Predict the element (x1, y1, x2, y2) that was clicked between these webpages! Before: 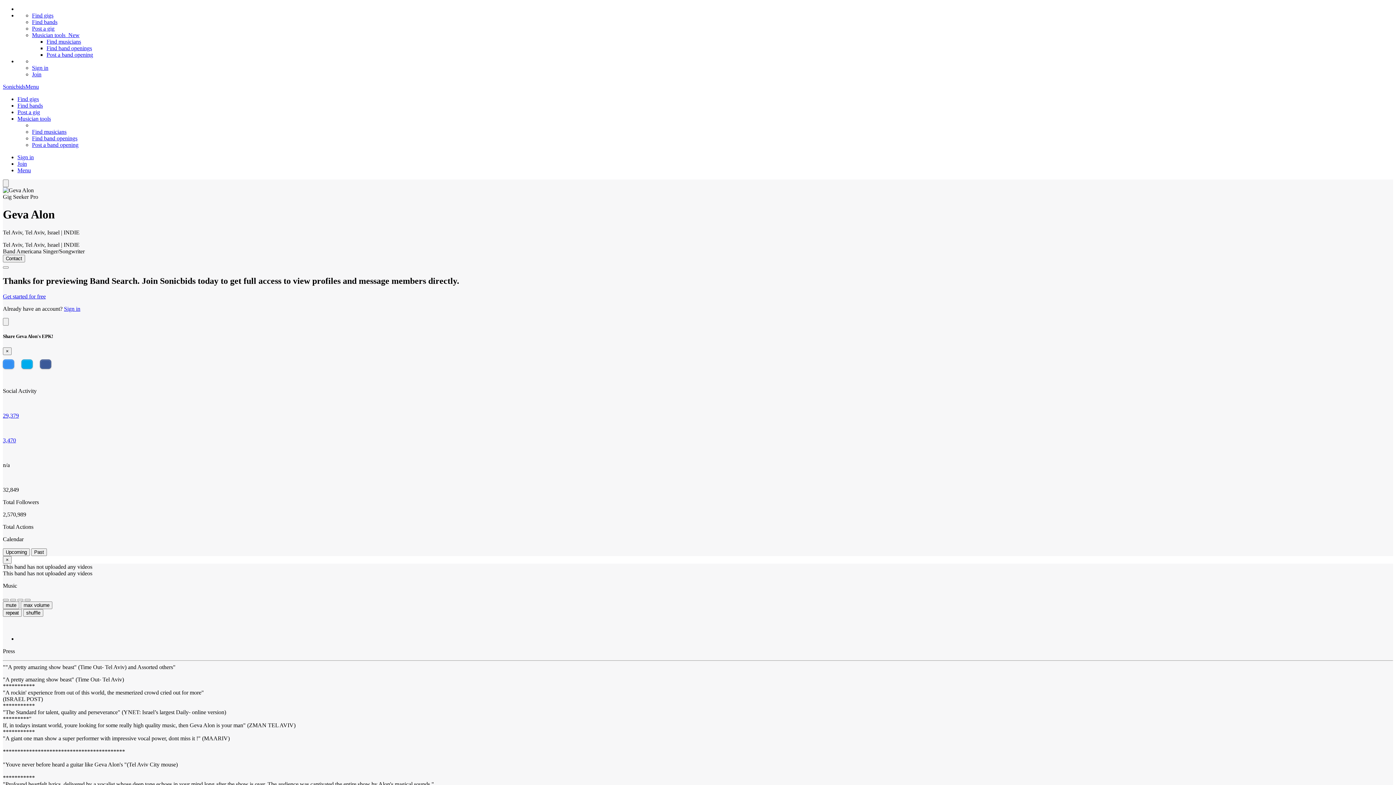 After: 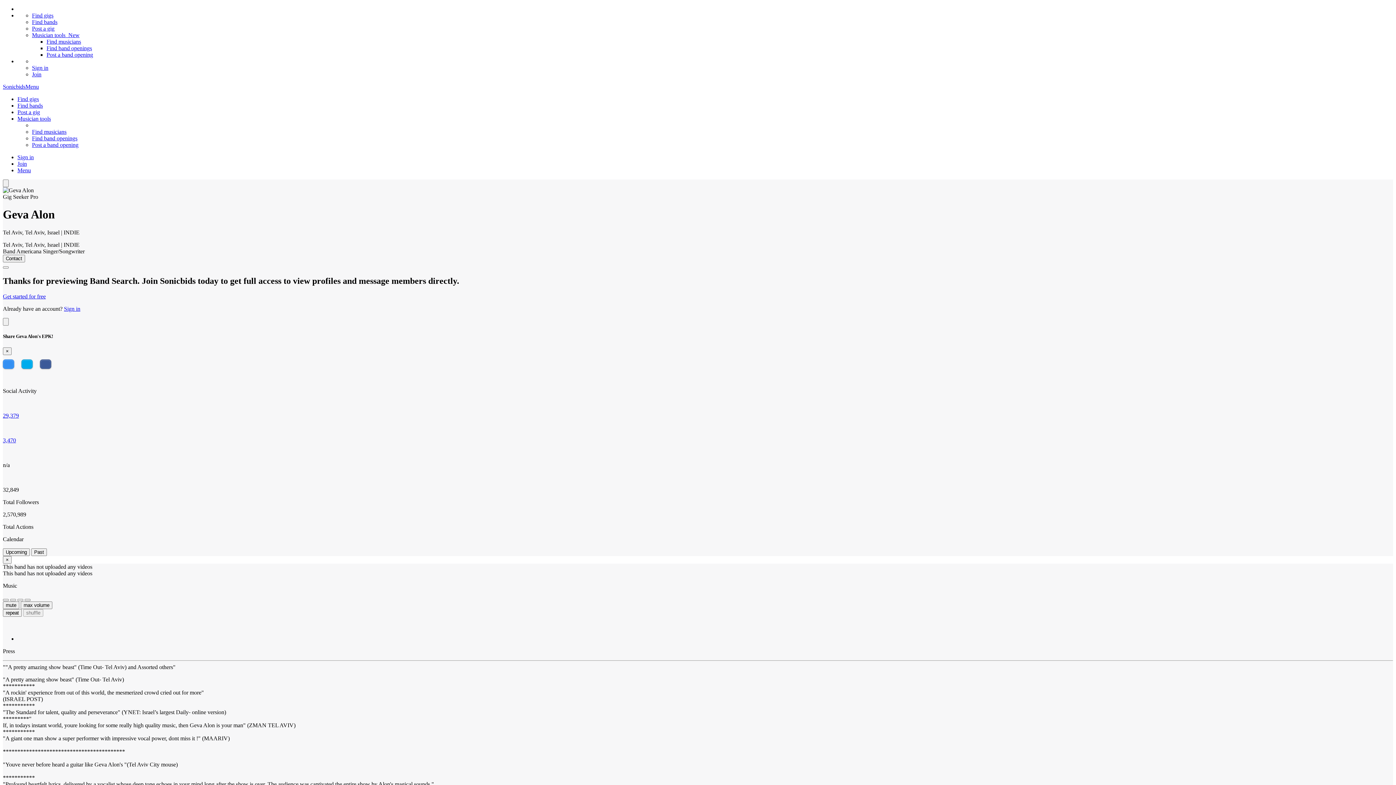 Action: bbox: (23, 609, 43, 617) label: shuffle